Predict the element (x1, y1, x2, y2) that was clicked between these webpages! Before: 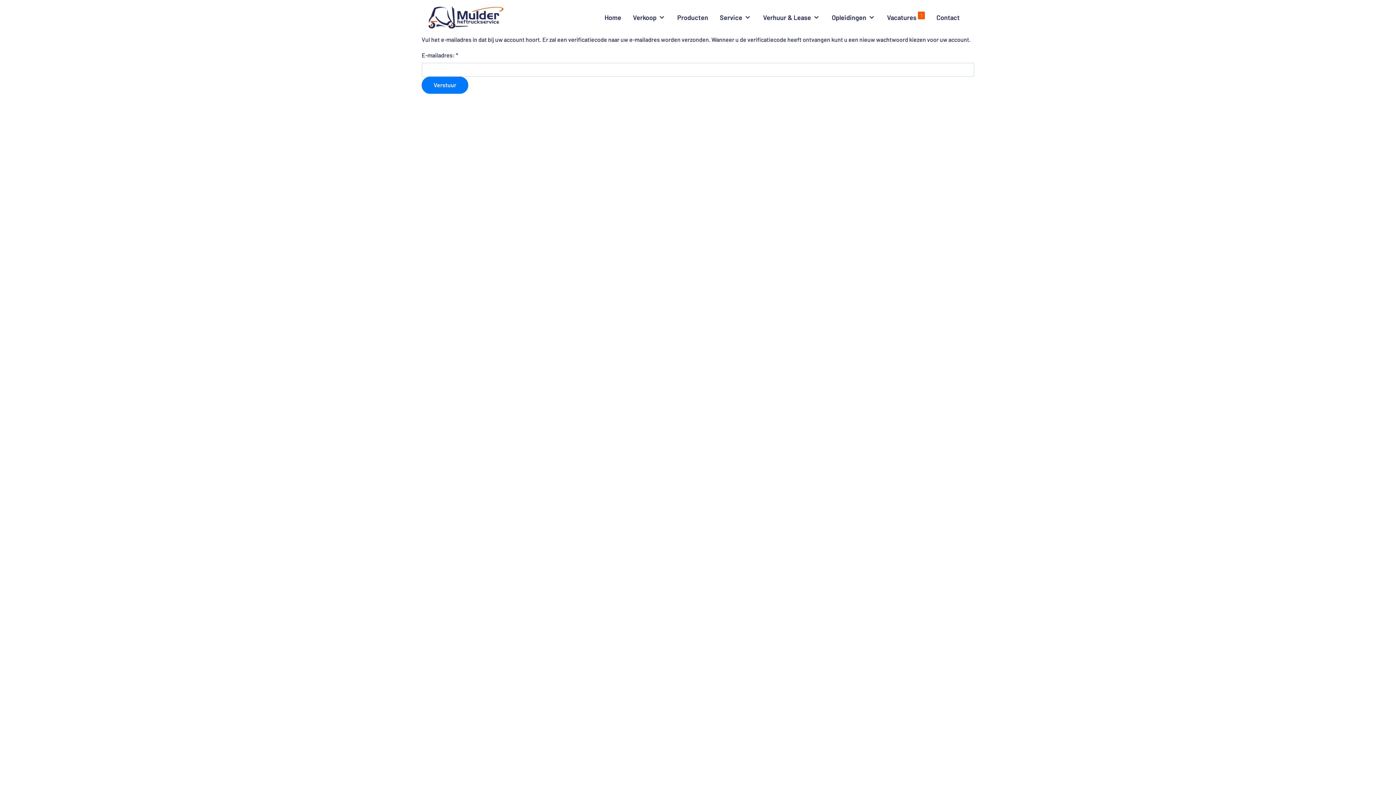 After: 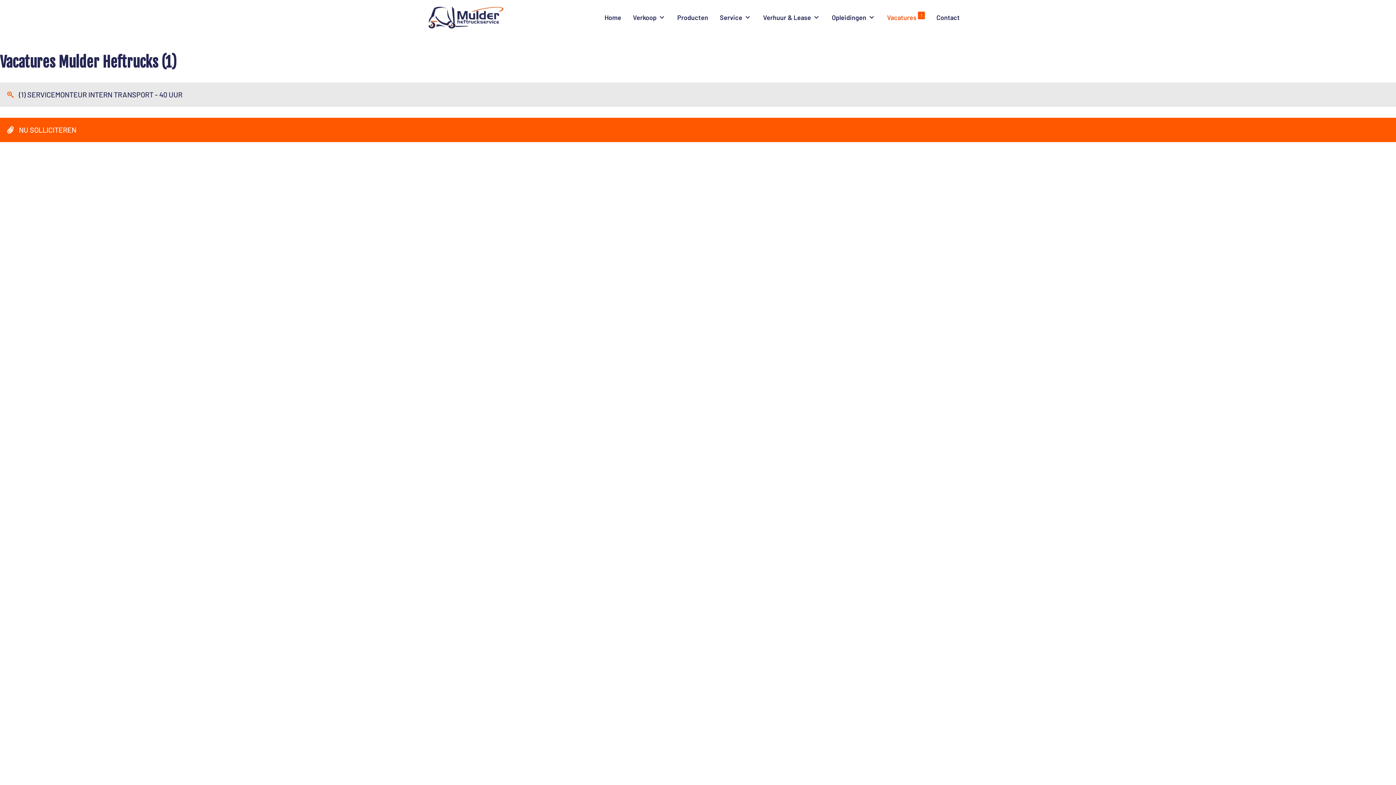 Action: label: Vacatures 1 bbox: (881, 7, 930, 26)